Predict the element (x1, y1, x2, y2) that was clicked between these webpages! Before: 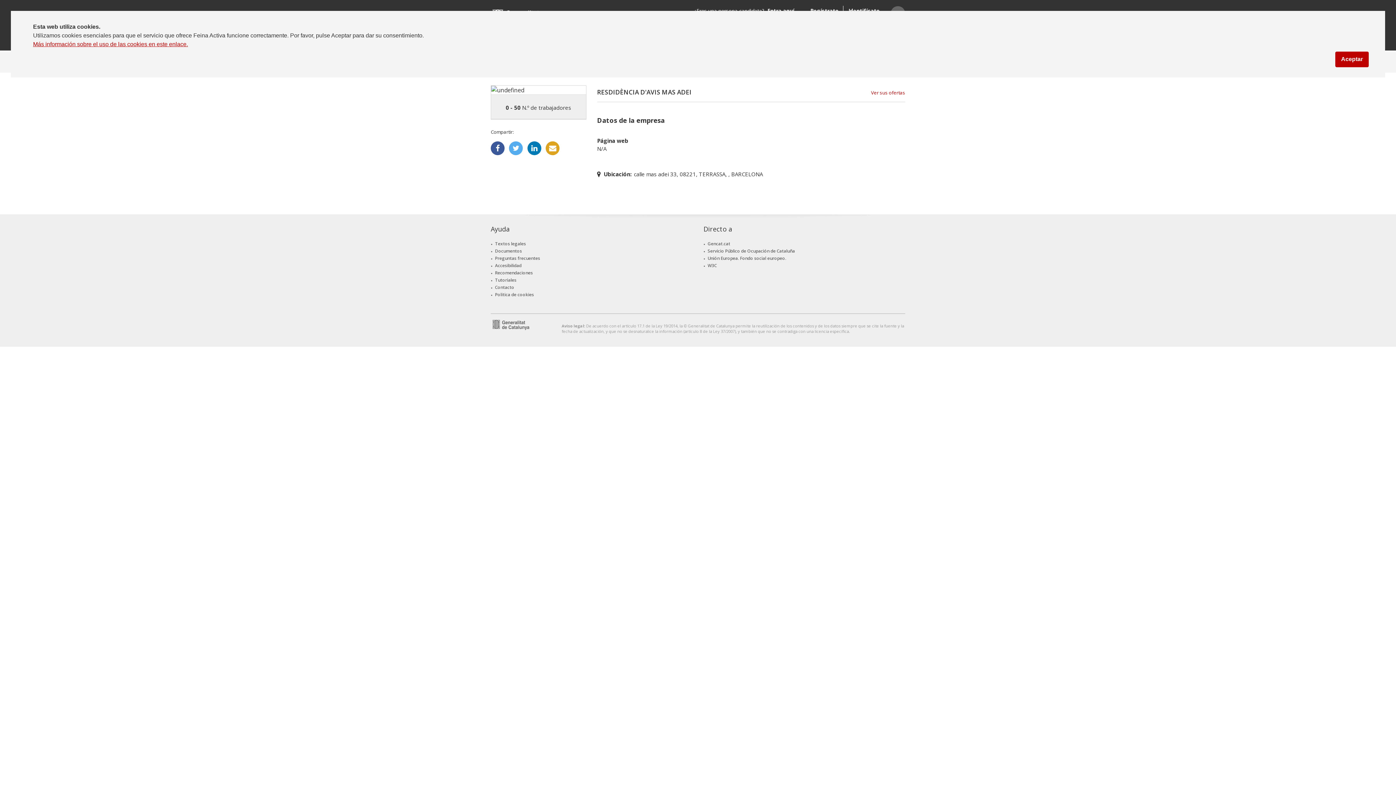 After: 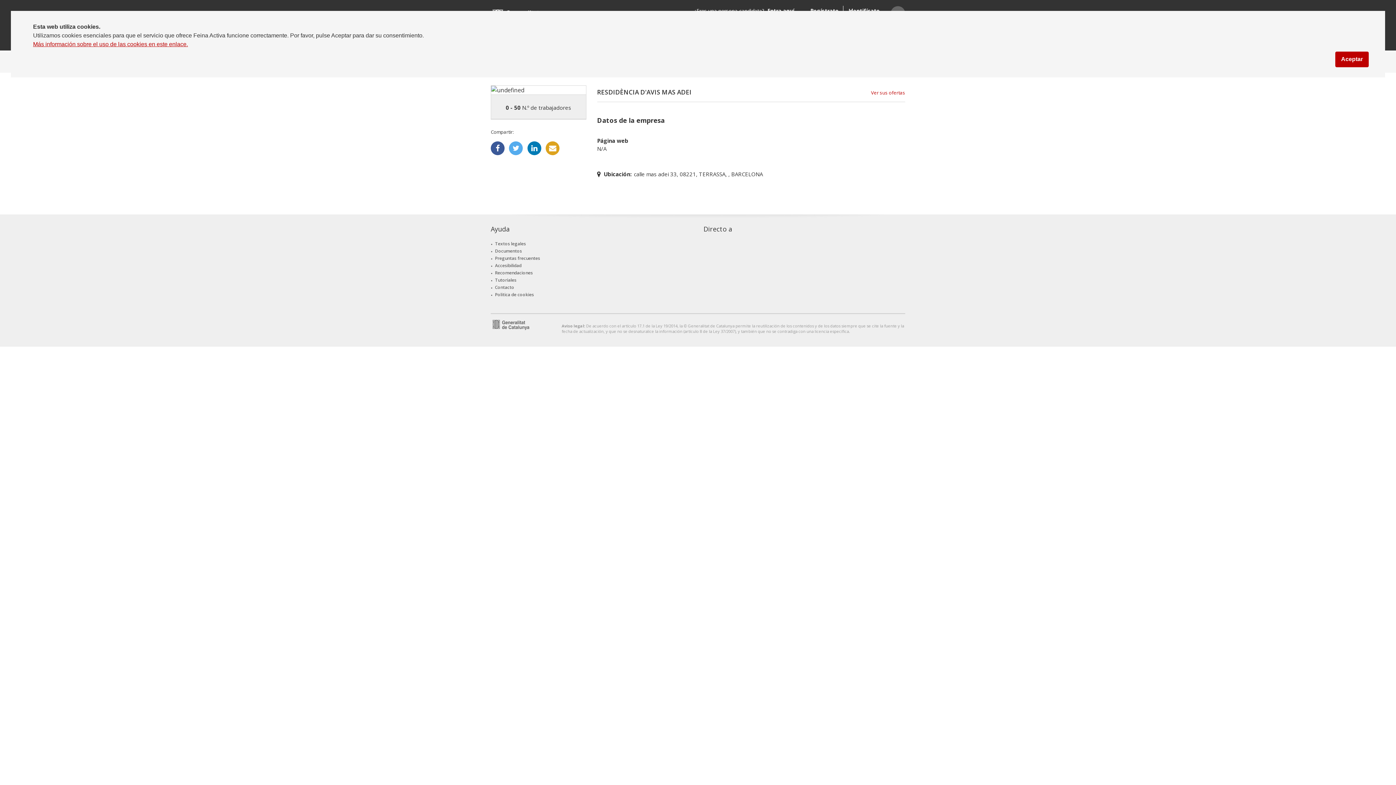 Action: bbox: (703, 224, 732, 233) label: Directo a